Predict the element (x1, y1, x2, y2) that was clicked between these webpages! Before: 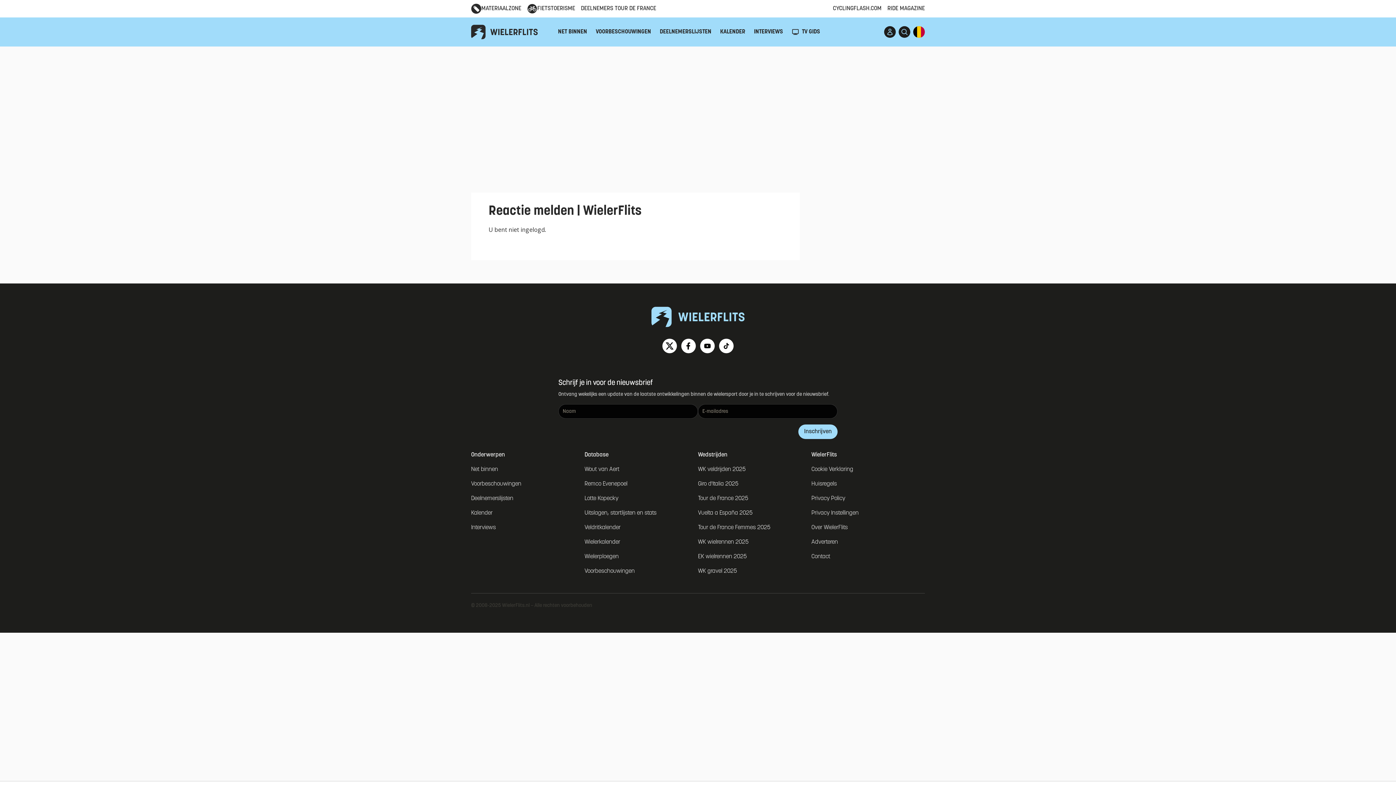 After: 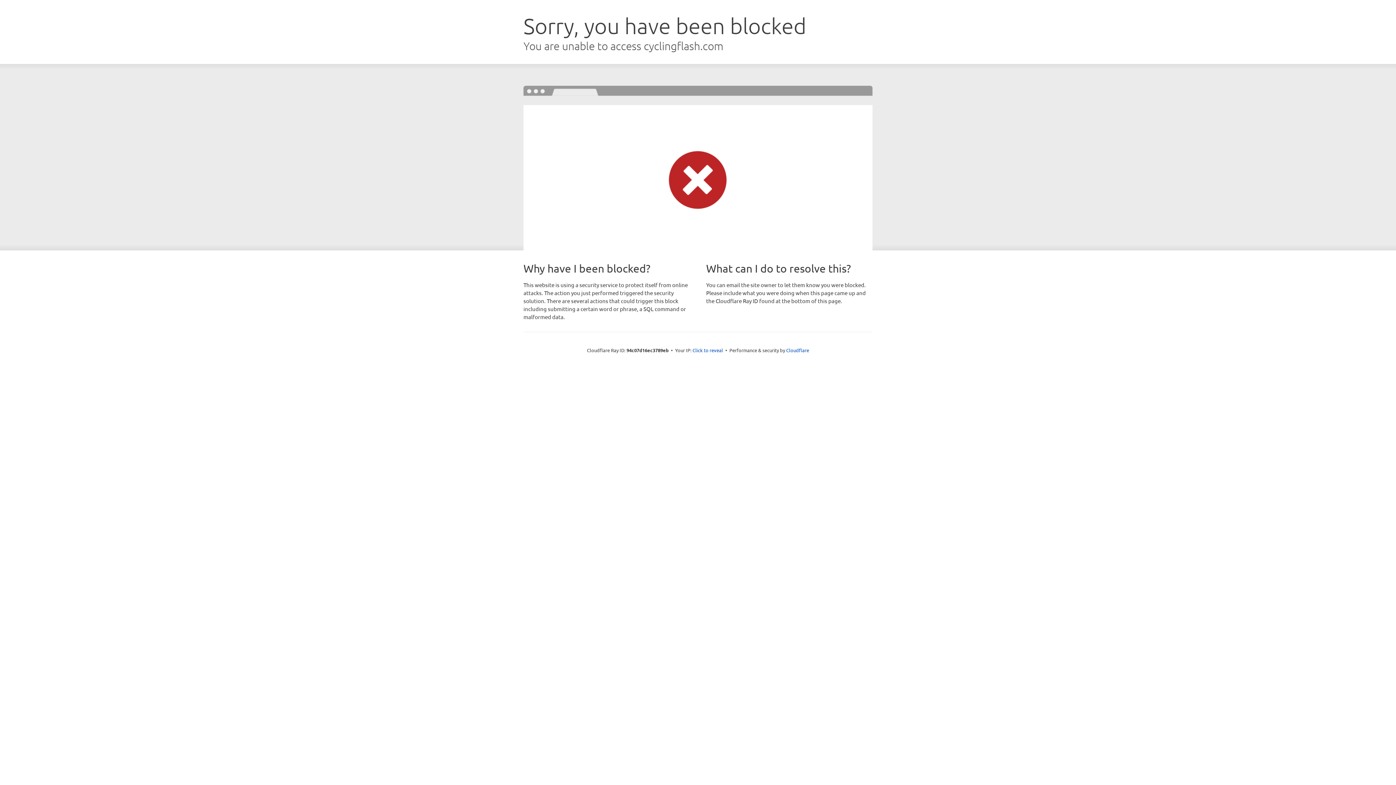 Action: bbox: (698, 539, 748, 545) label: WK wielrennen 2025